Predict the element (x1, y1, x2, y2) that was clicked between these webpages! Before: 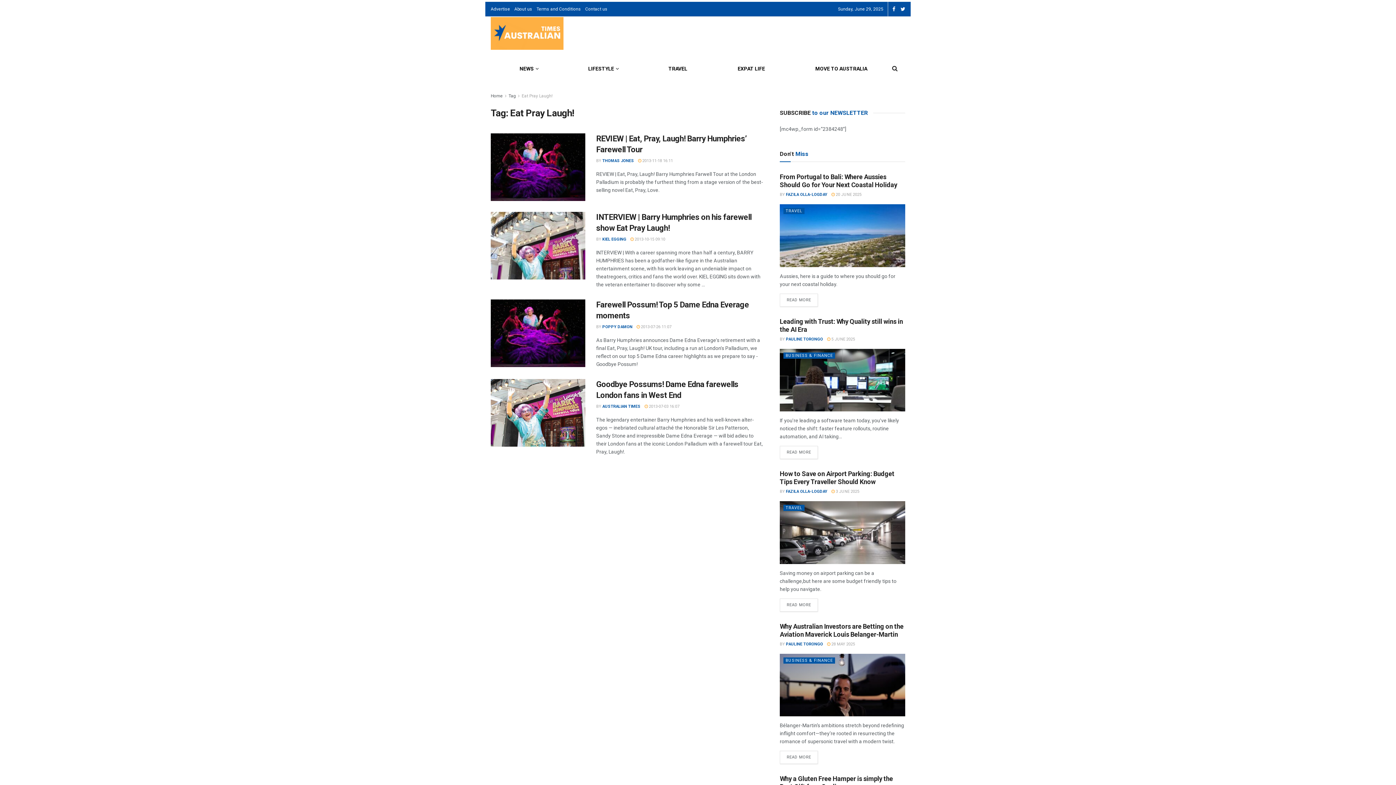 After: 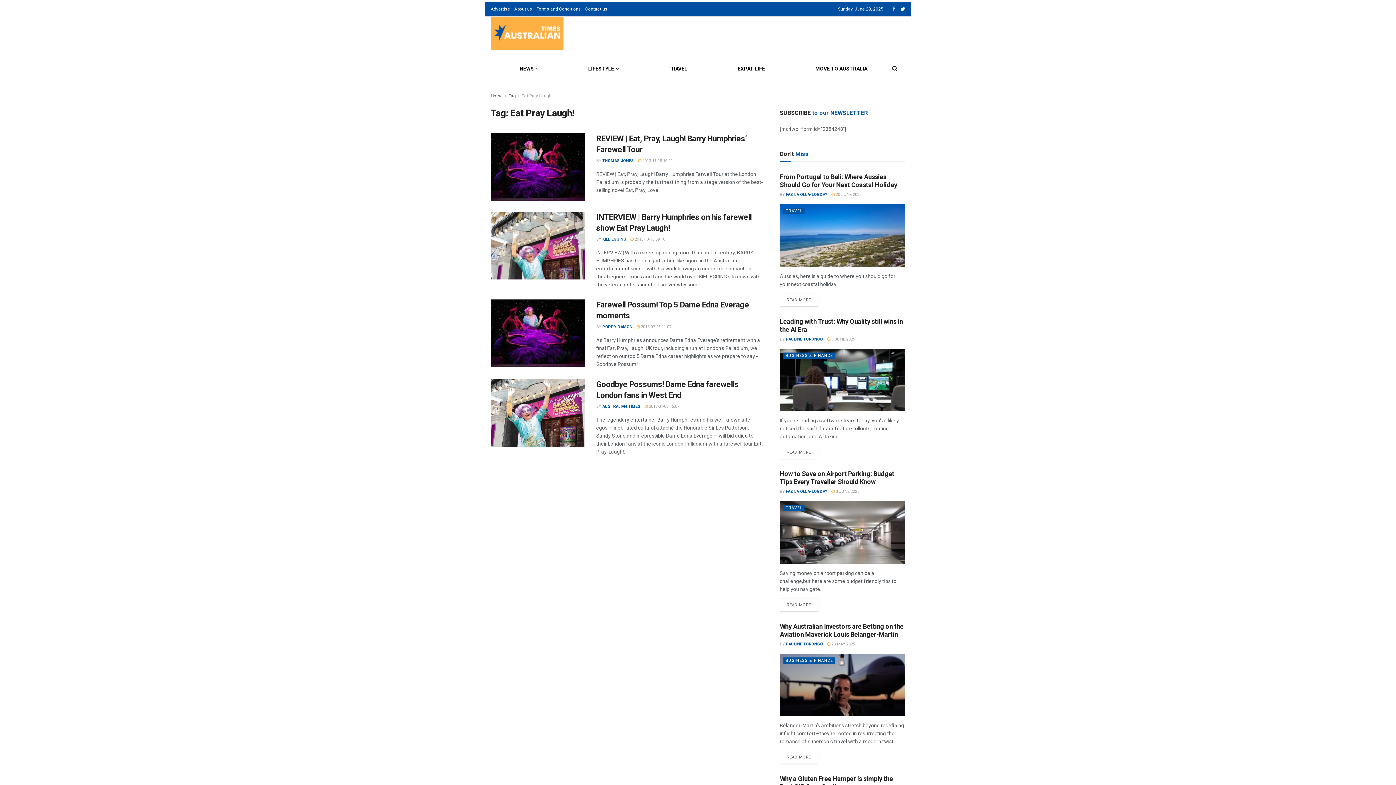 Action: bbox: (892, 1, 895, 16)